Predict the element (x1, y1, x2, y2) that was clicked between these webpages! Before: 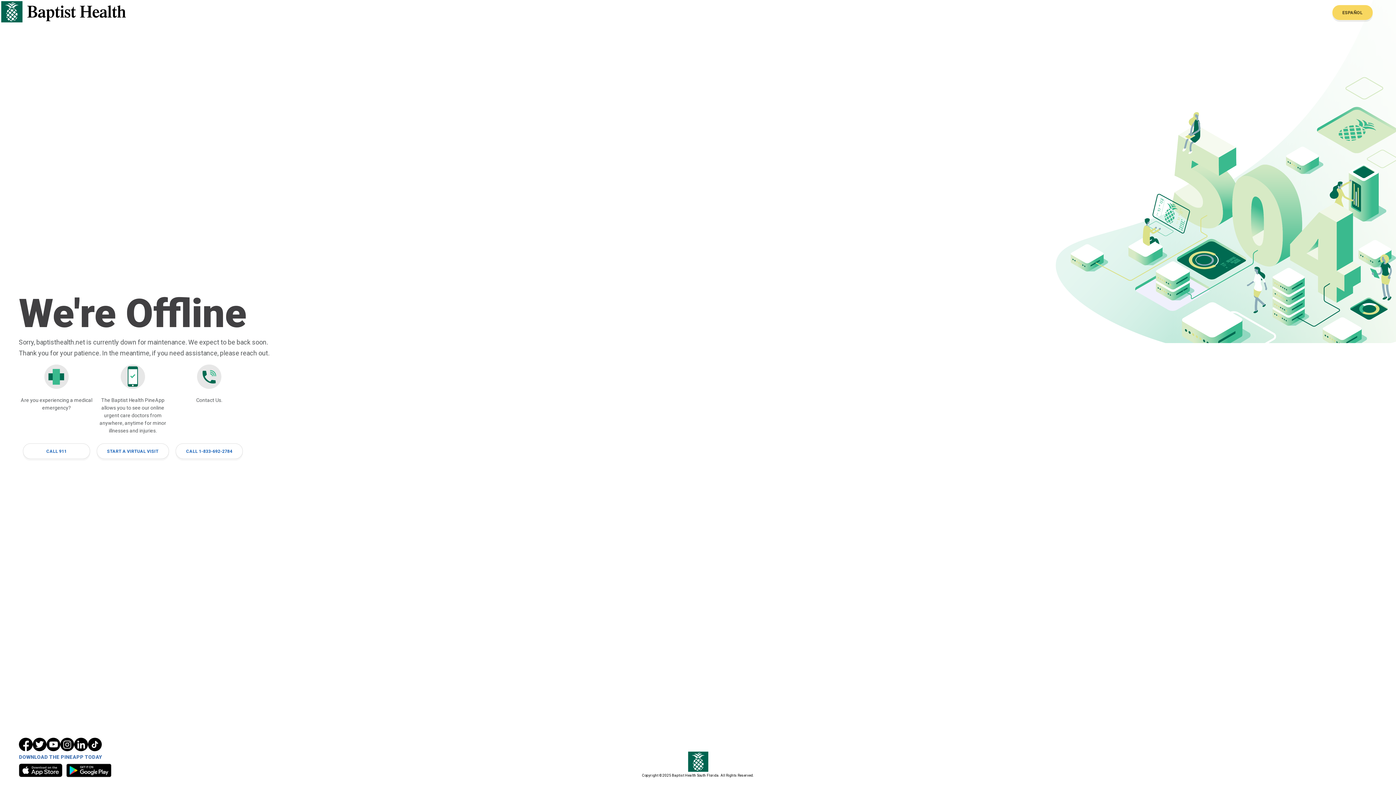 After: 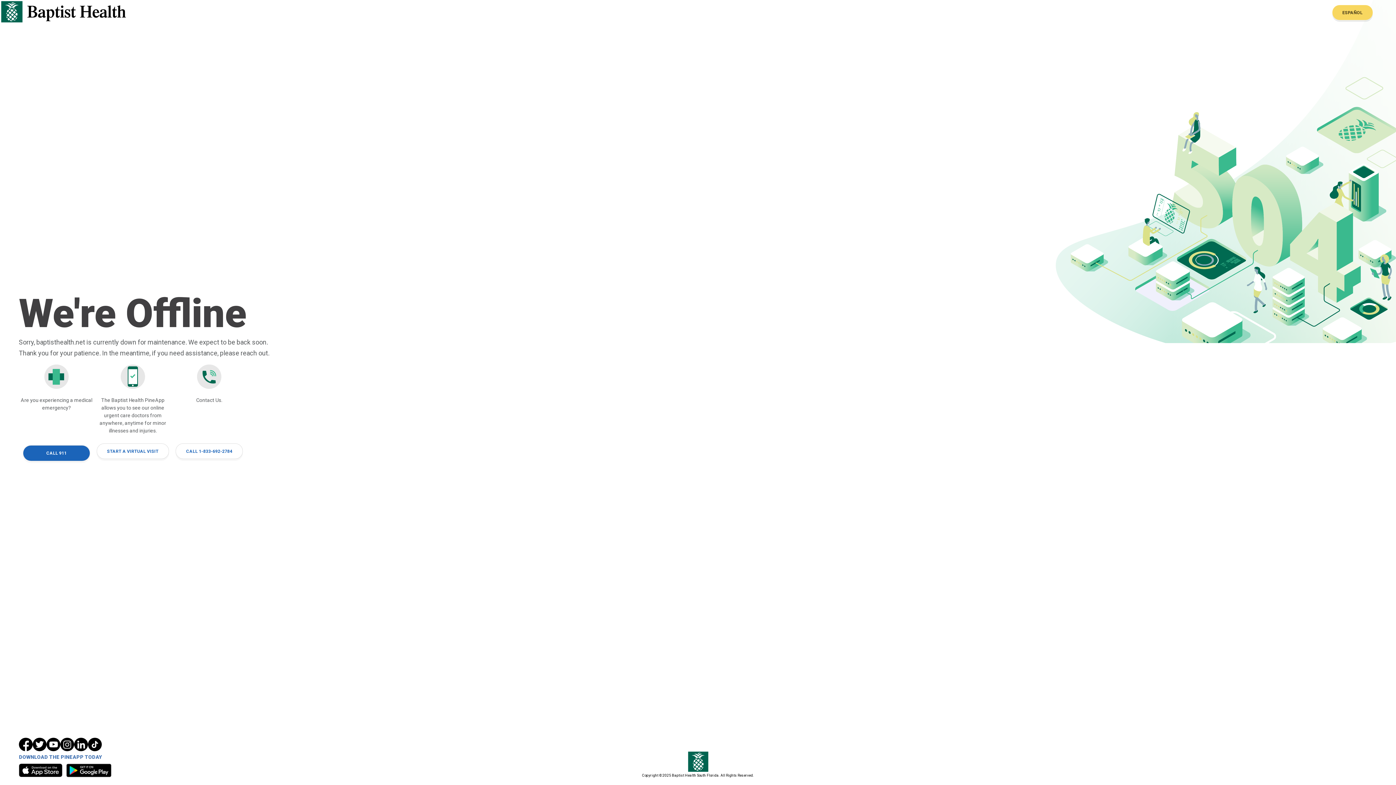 Action: label: CALL 911 bbox: (22, 443, 90, 459)